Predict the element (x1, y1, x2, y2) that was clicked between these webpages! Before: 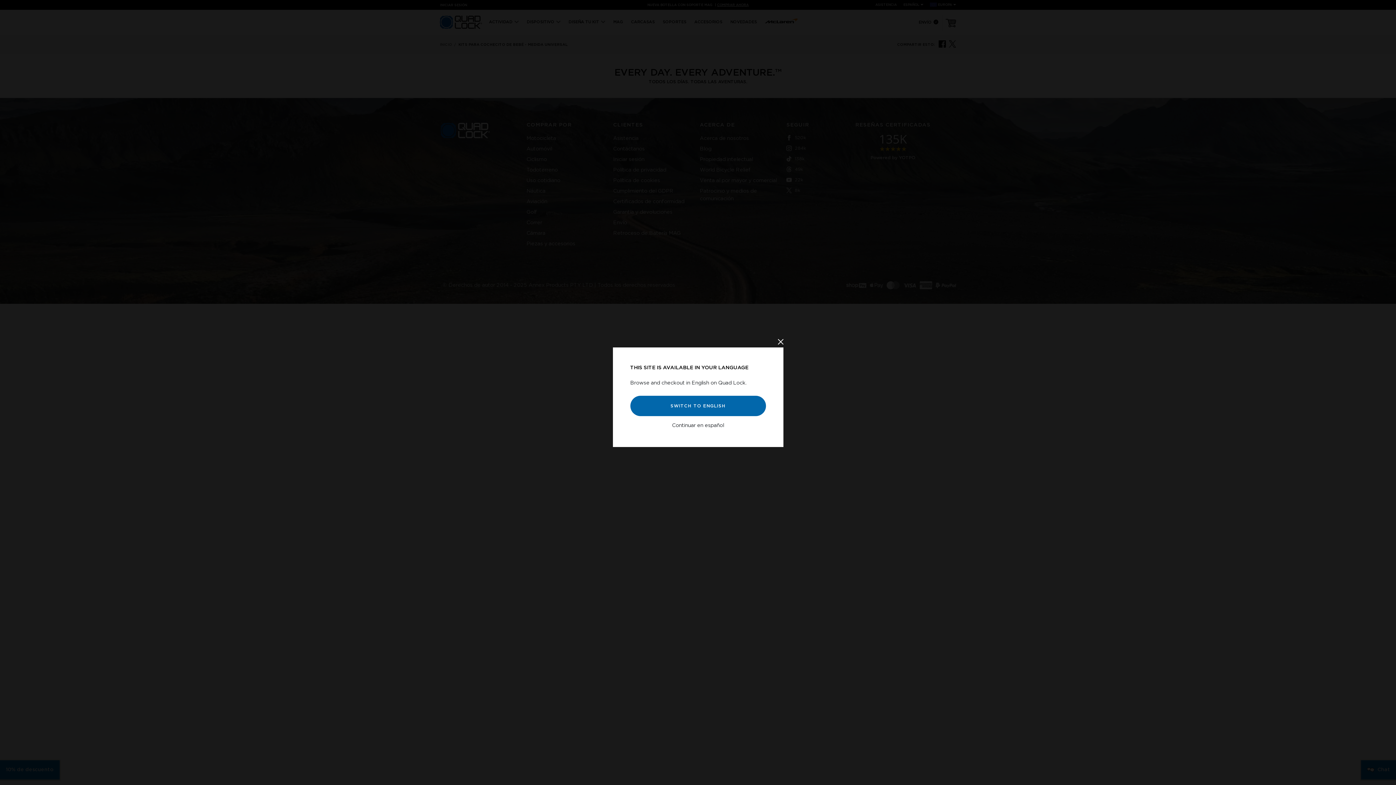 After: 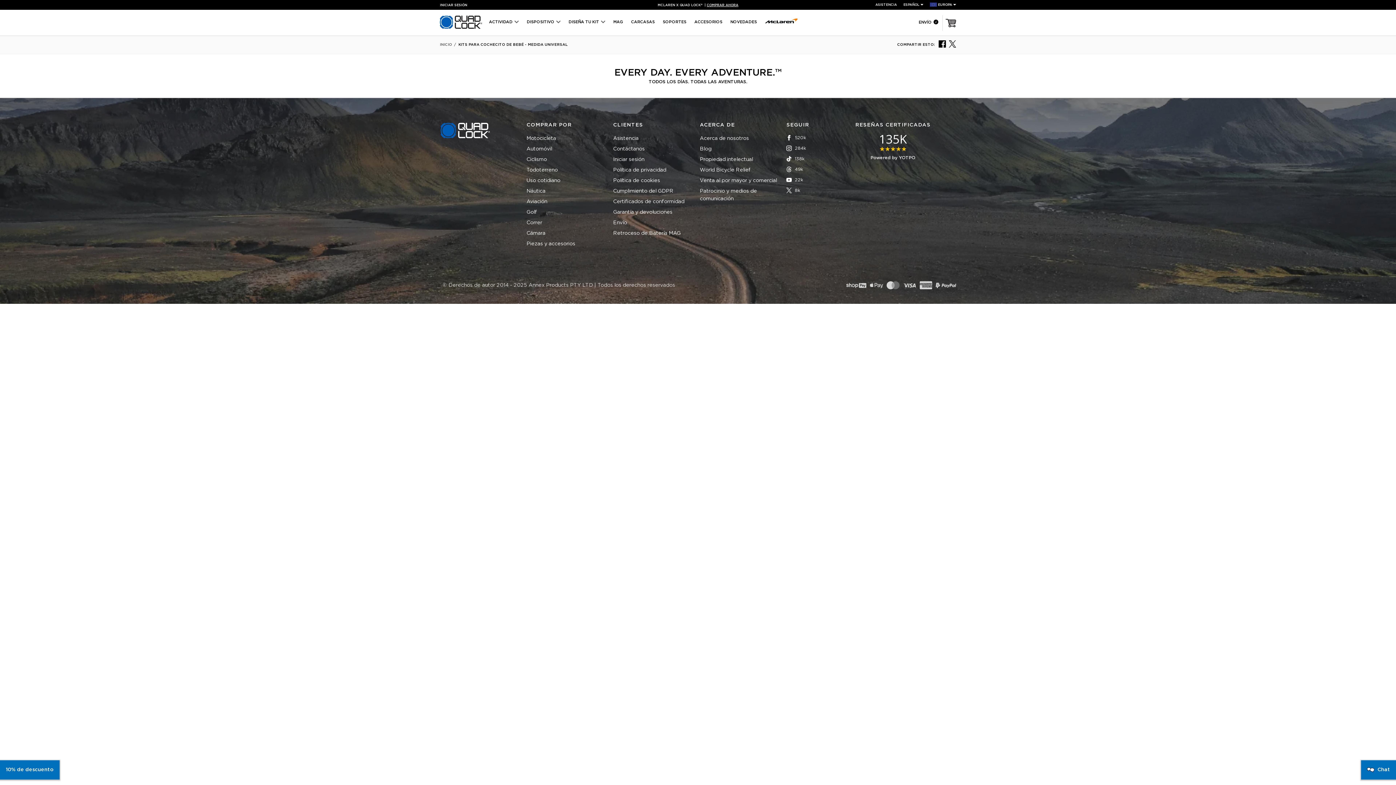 Action: bbox: (672, 422, 724, 429) label: Continuar en español